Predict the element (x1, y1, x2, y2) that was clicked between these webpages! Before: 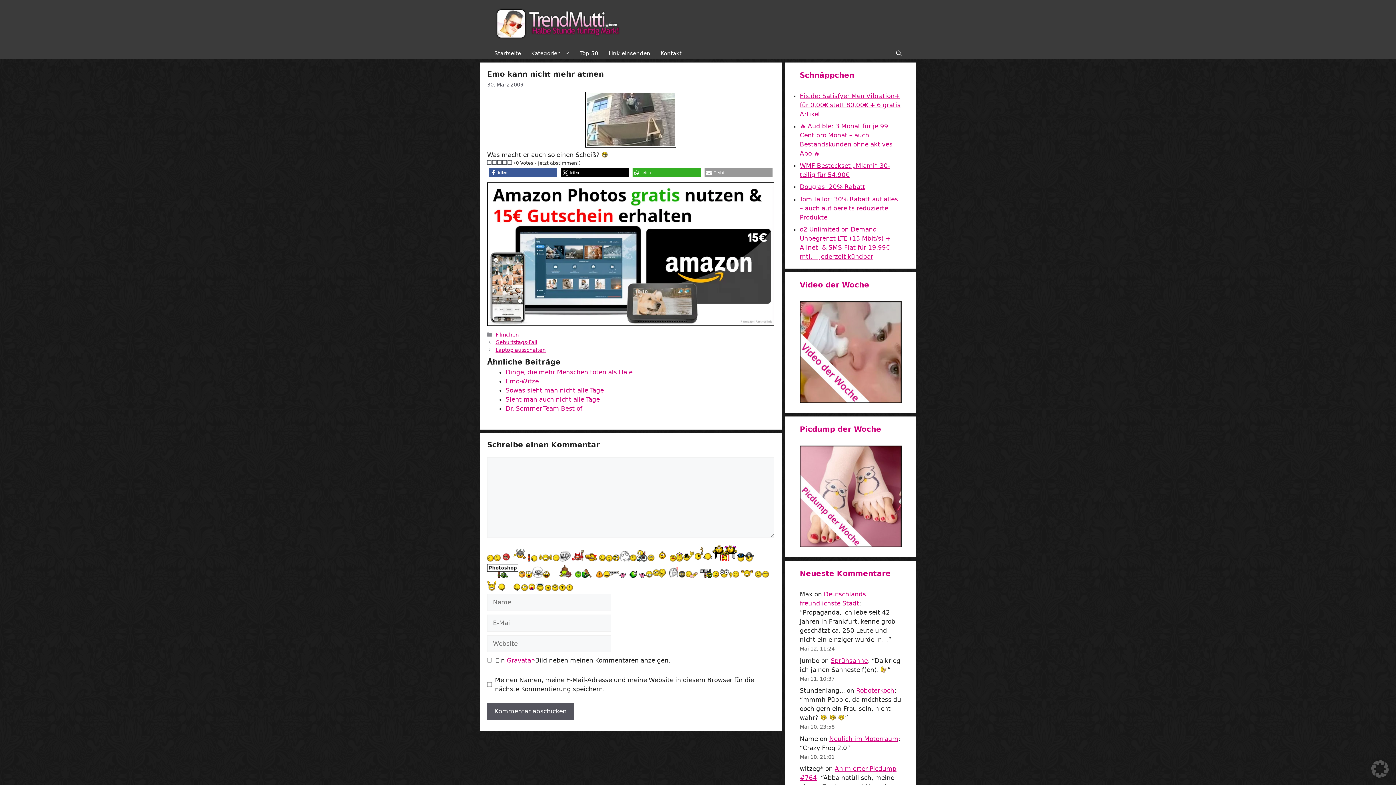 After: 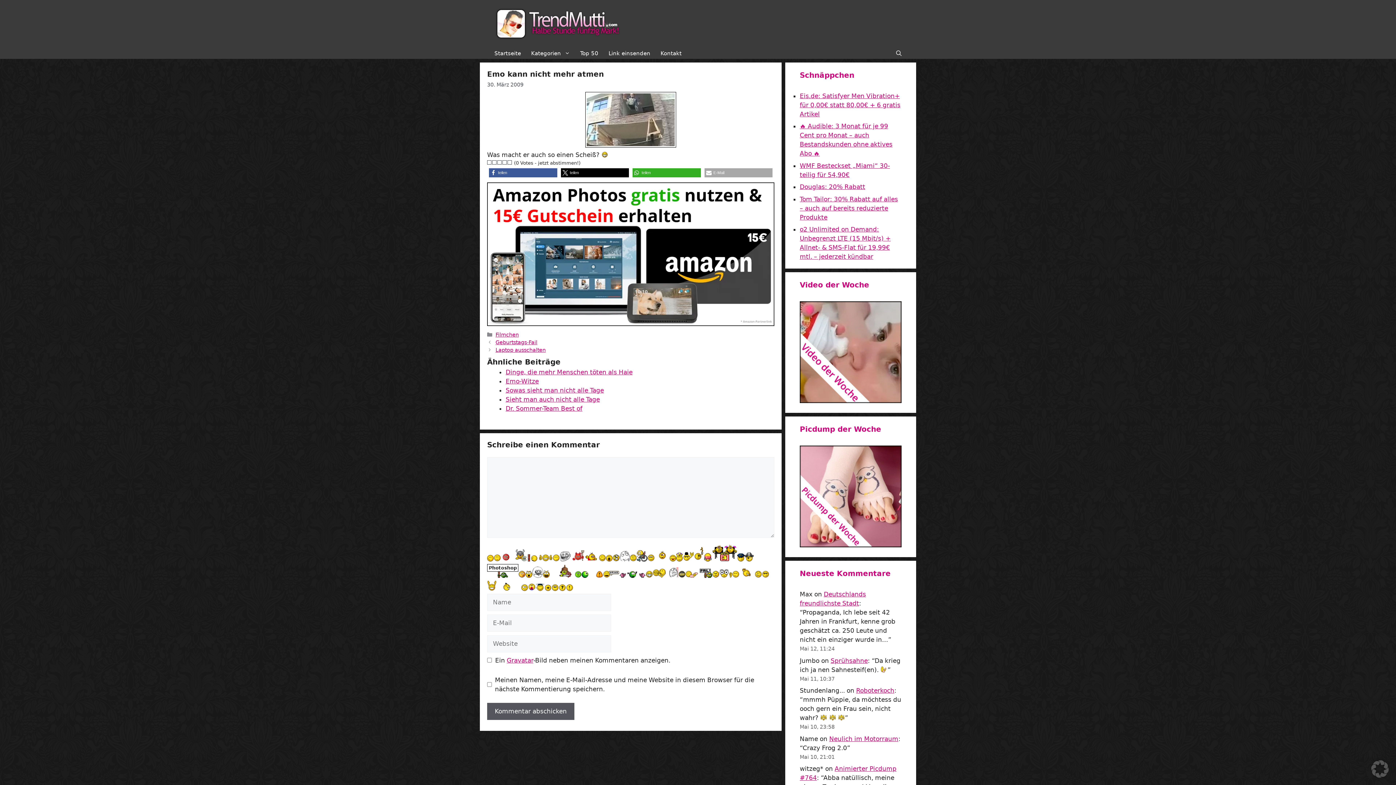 Action: label: Per E-Mail versenden bbox: (704, 168, 772, 177)